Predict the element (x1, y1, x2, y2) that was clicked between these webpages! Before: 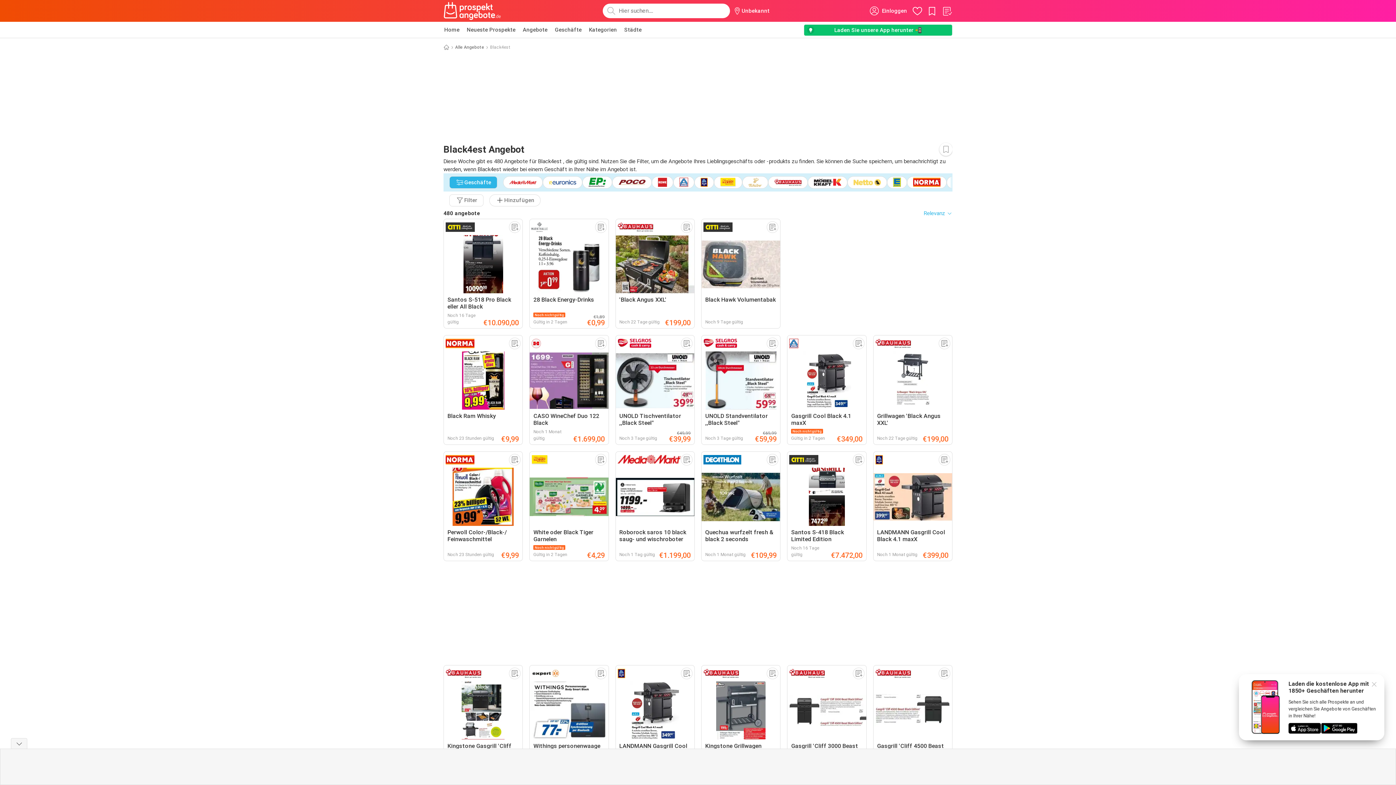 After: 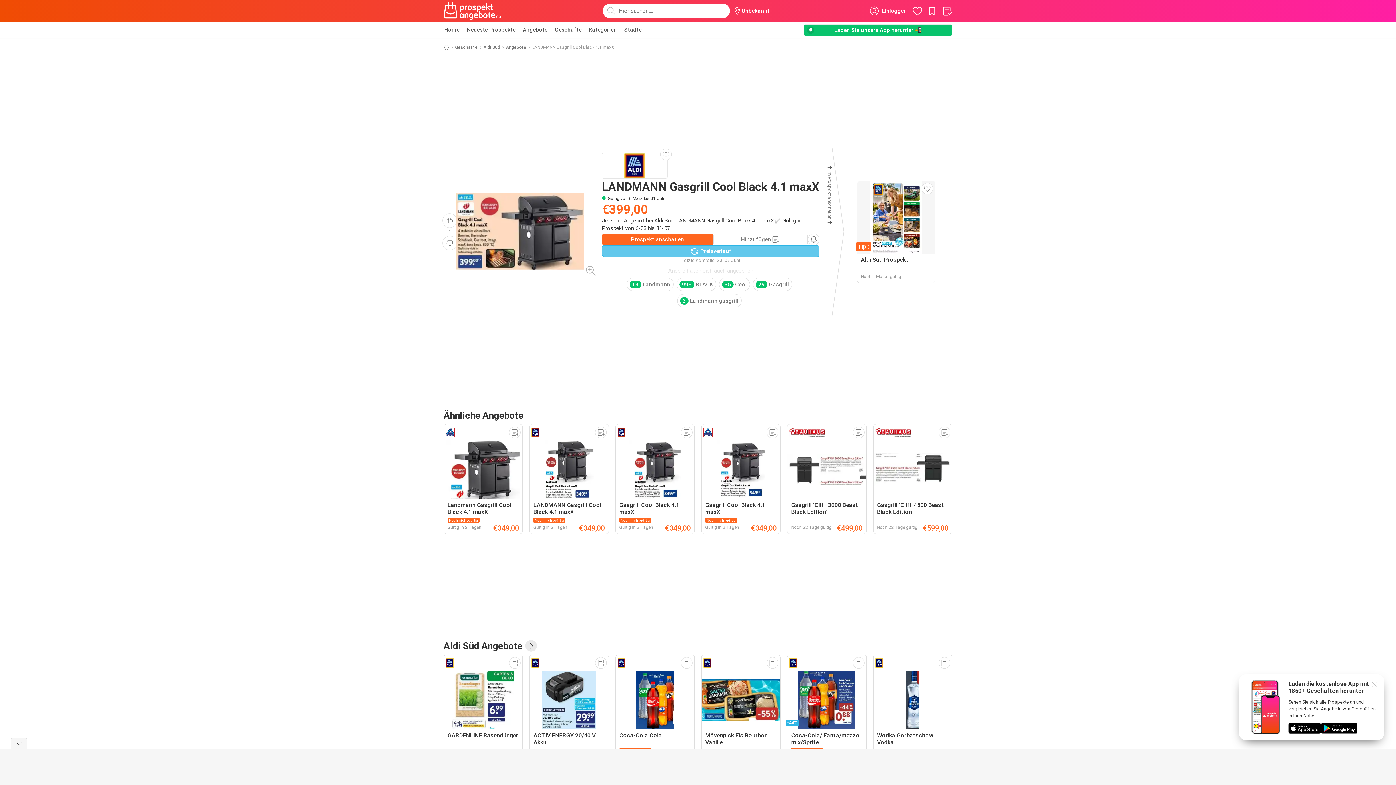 Action: bbox: (873, 451, 952, 561) label: LANDMANN Gasgrill Cool Black 4.1 maxX
Noch 1 Monat gültig
€399,00